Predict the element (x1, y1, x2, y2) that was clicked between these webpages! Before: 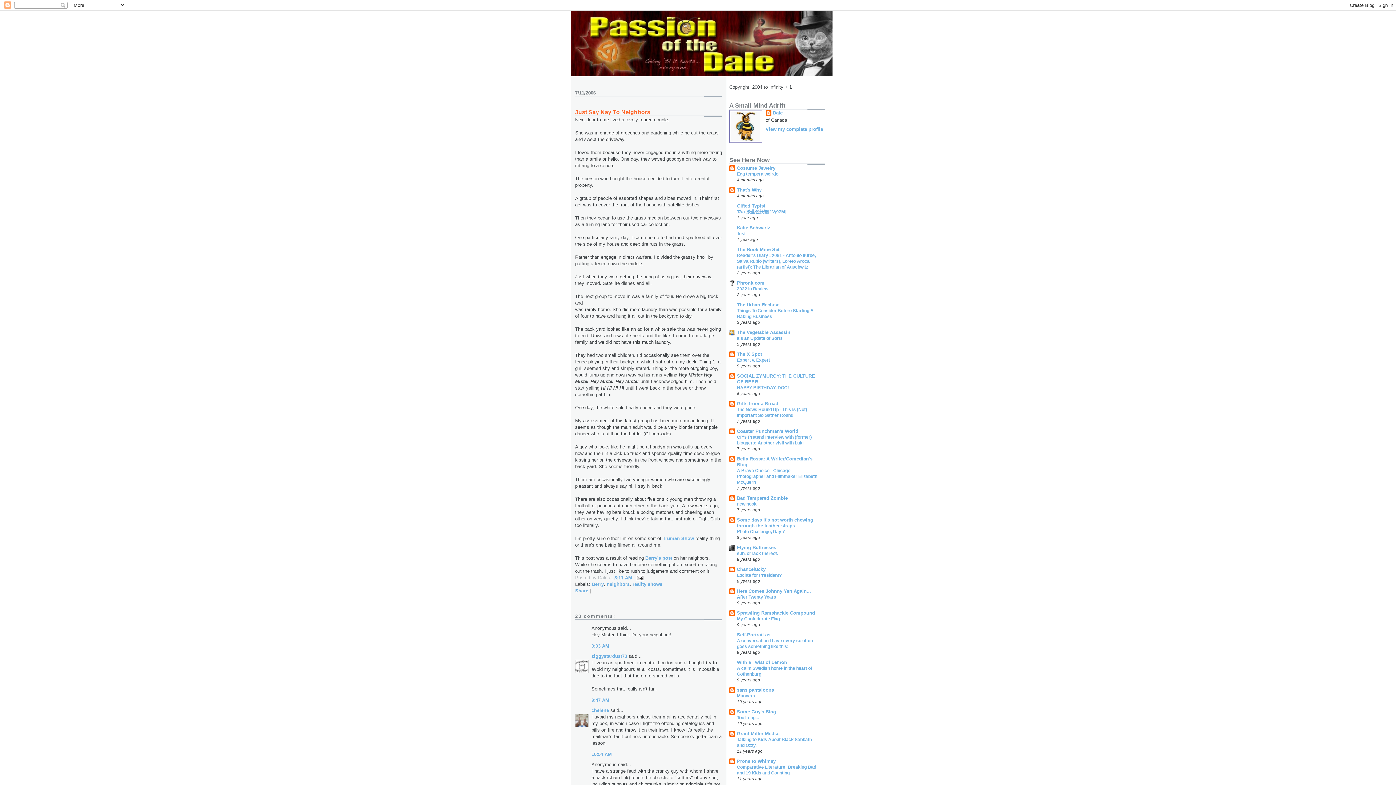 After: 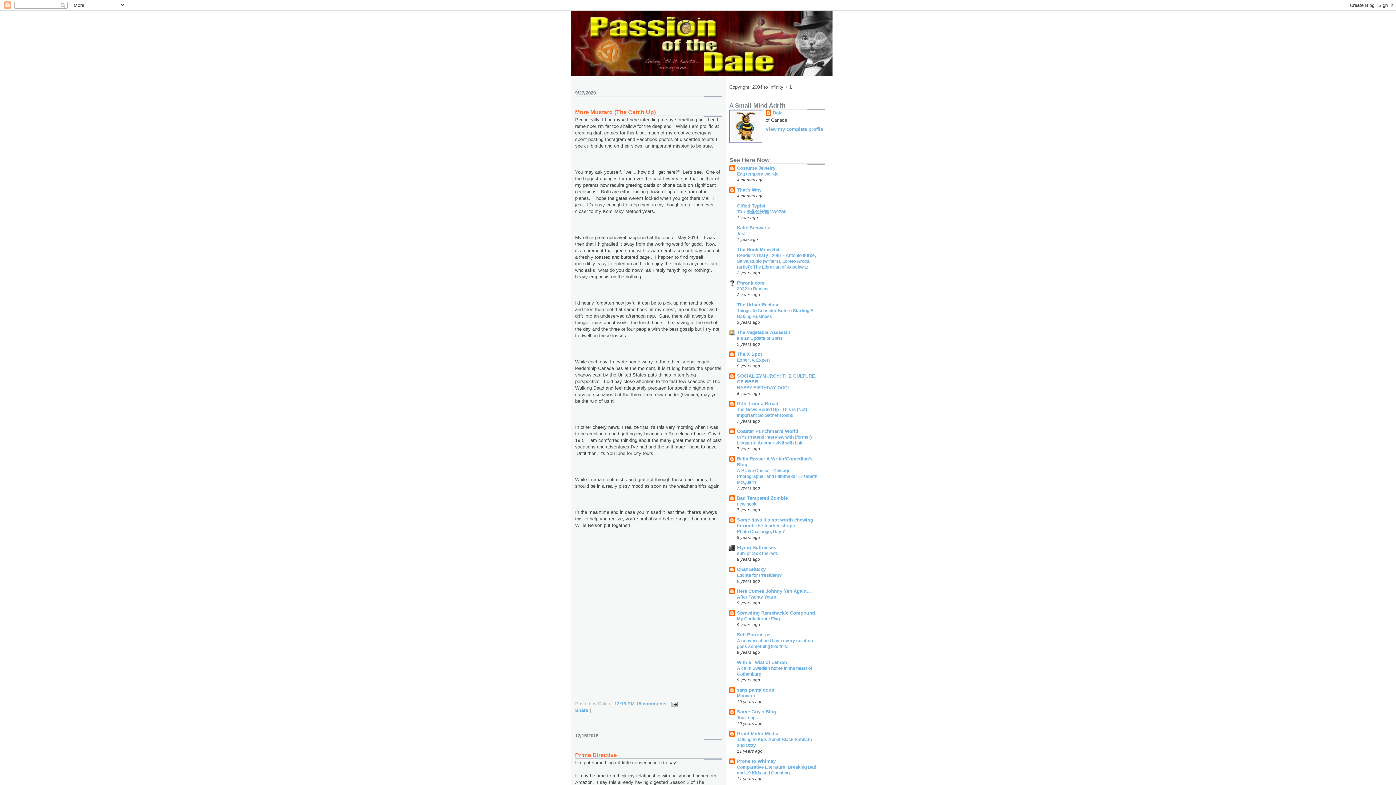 Action: bbox: (570, 10, 825, 76)